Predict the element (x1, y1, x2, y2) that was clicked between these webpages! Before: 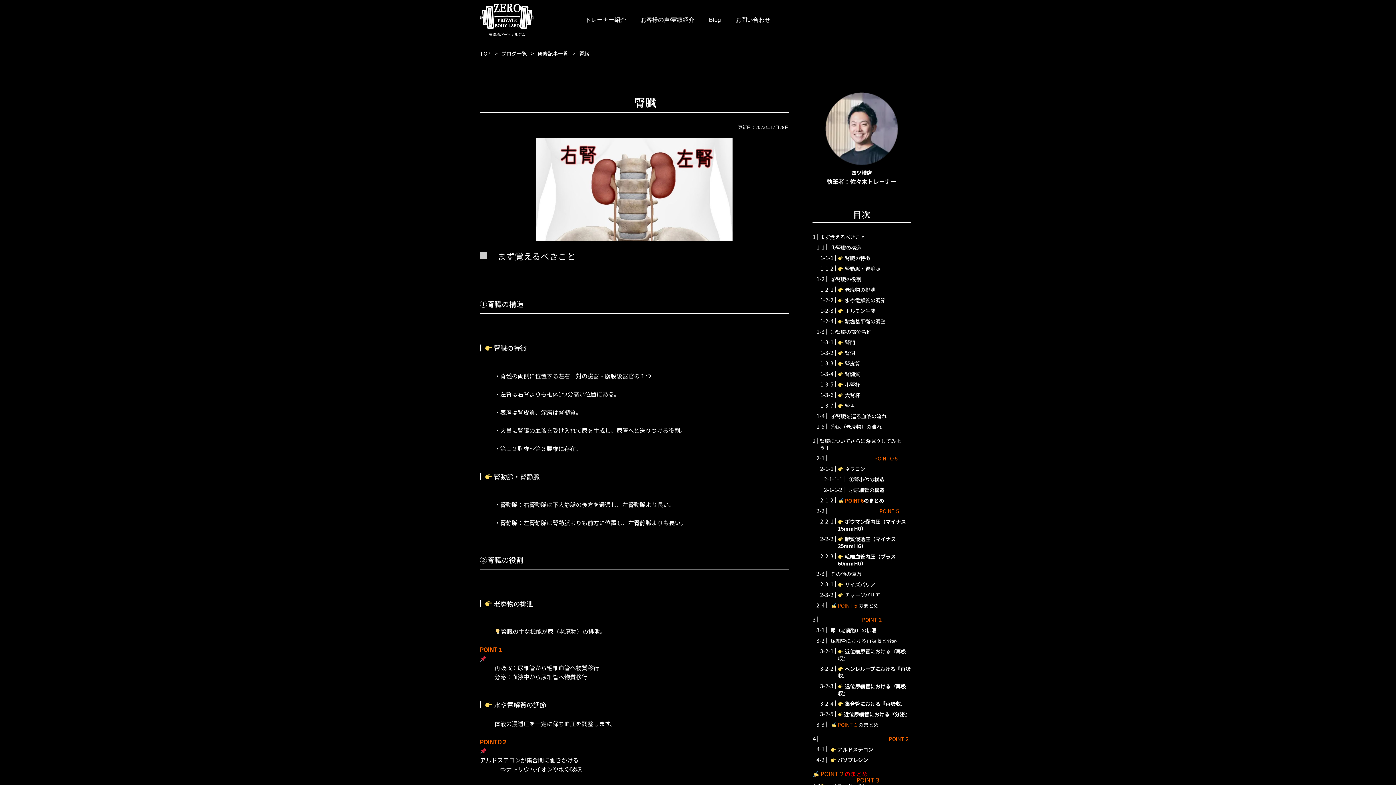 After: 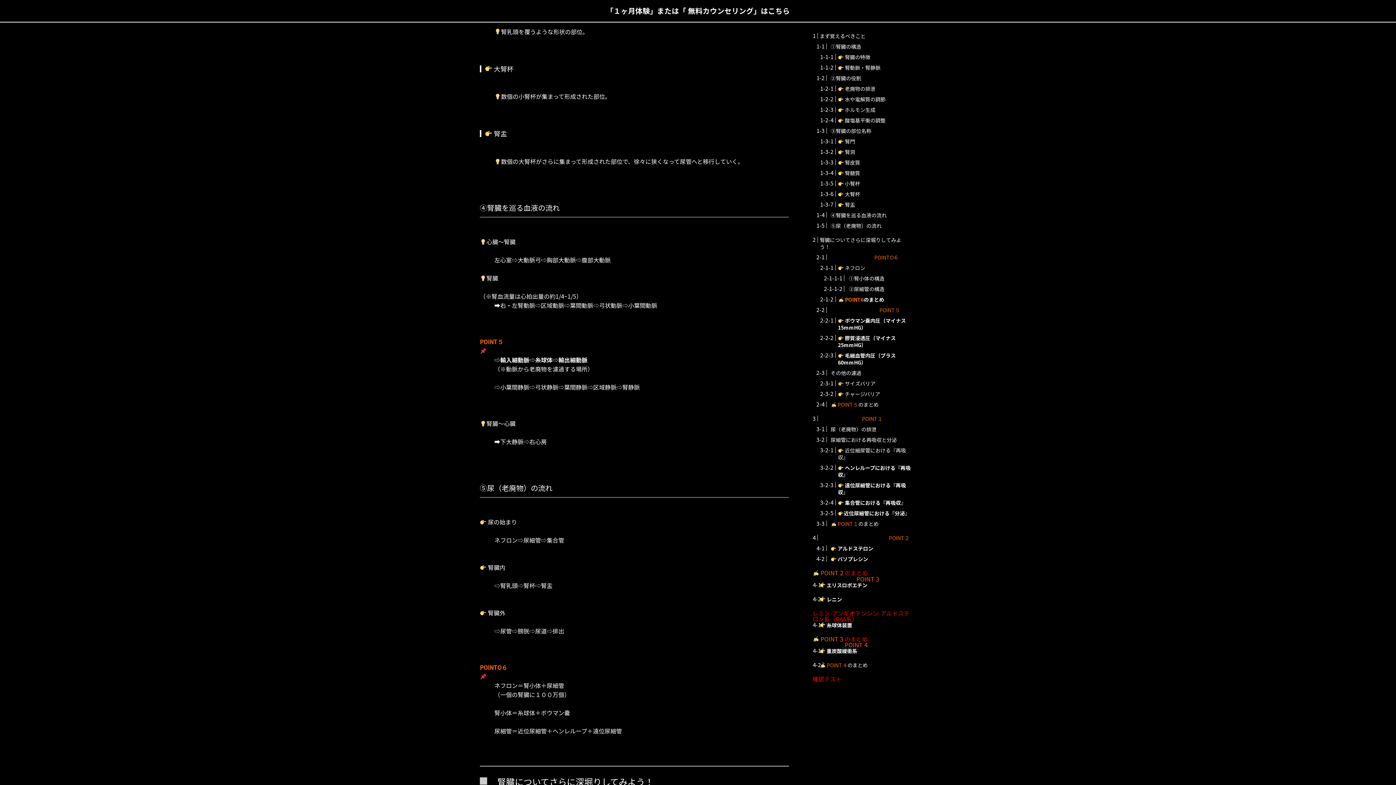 Action: label:  小腎杯 bbox: (838, 381, 910, 388)